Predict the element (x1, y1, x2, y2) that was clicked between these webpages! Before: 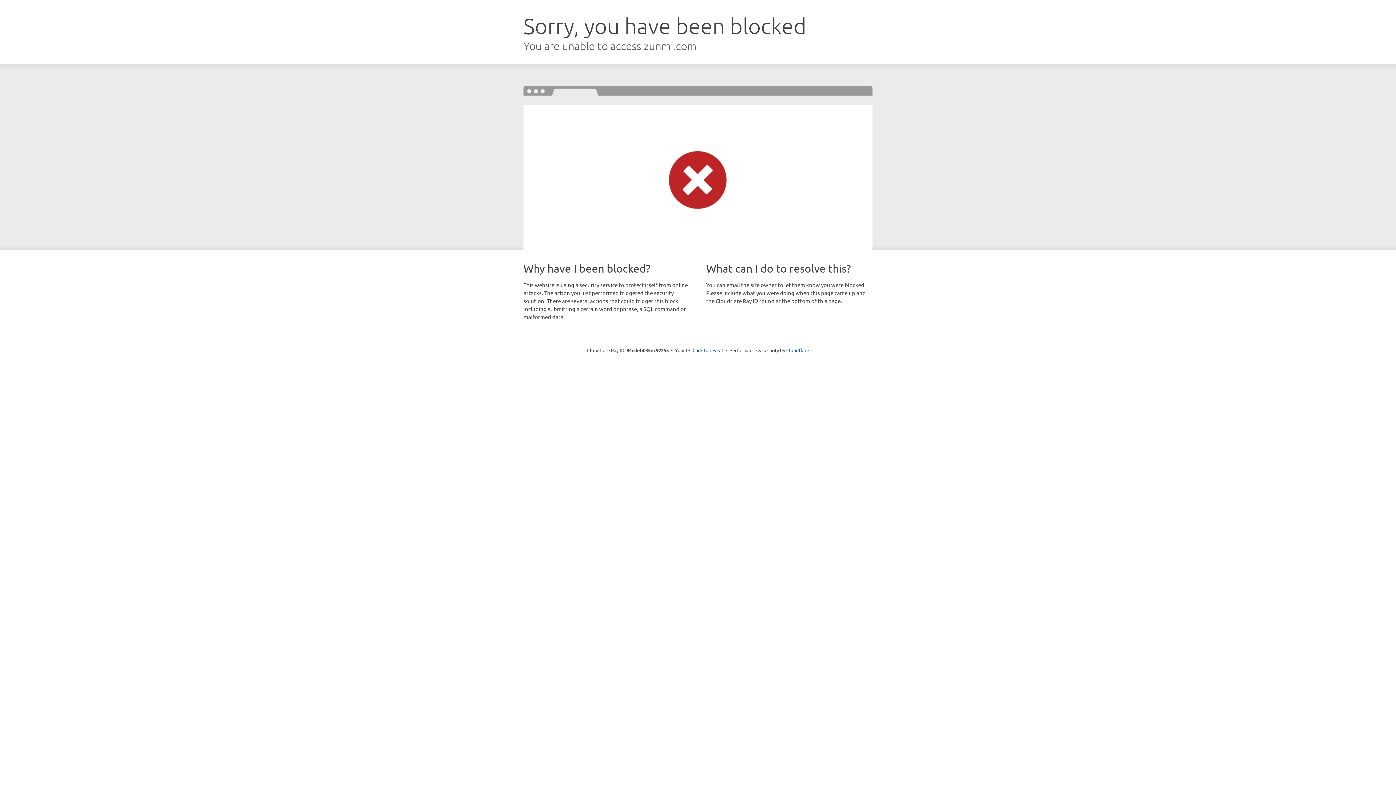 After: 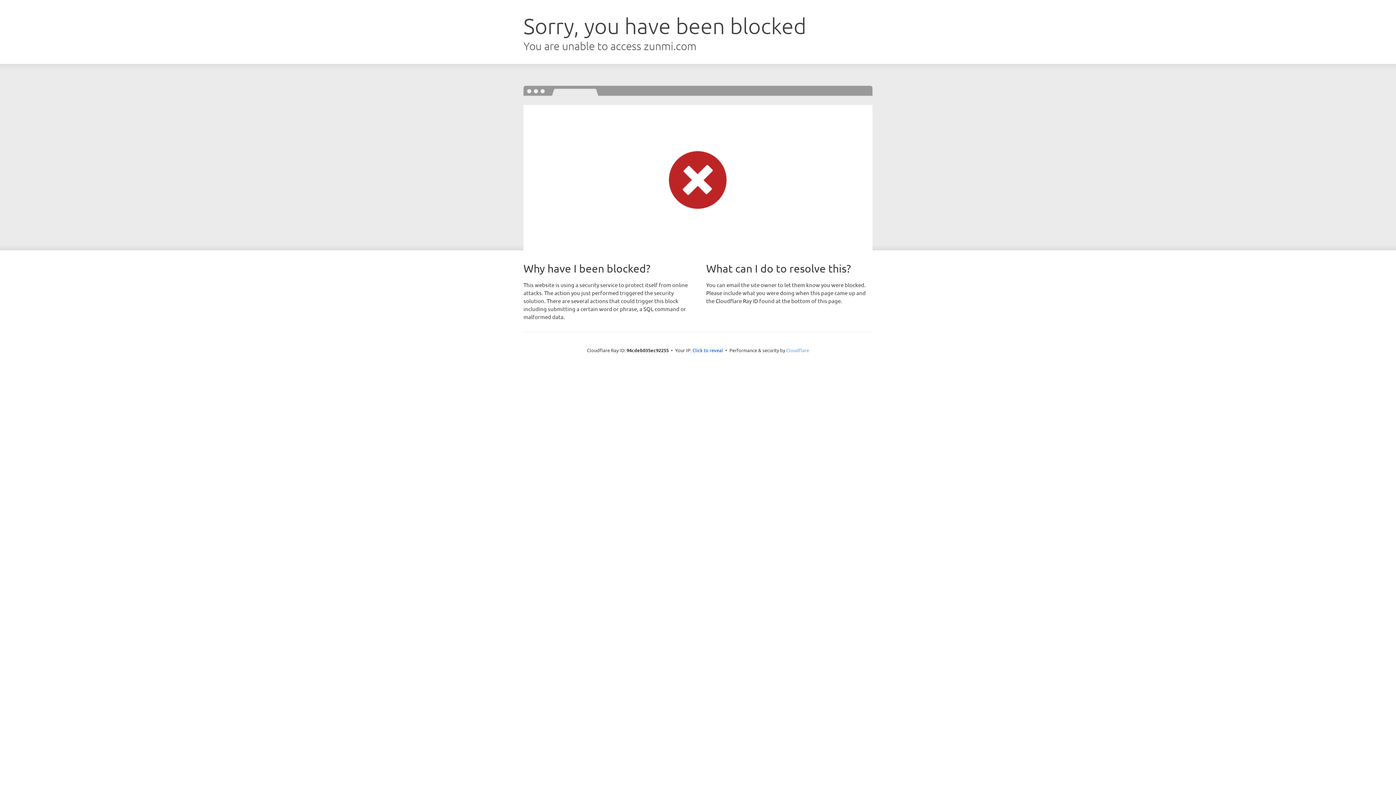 Action: label: Cloudflare bbox: (786, 347, 809, 353)